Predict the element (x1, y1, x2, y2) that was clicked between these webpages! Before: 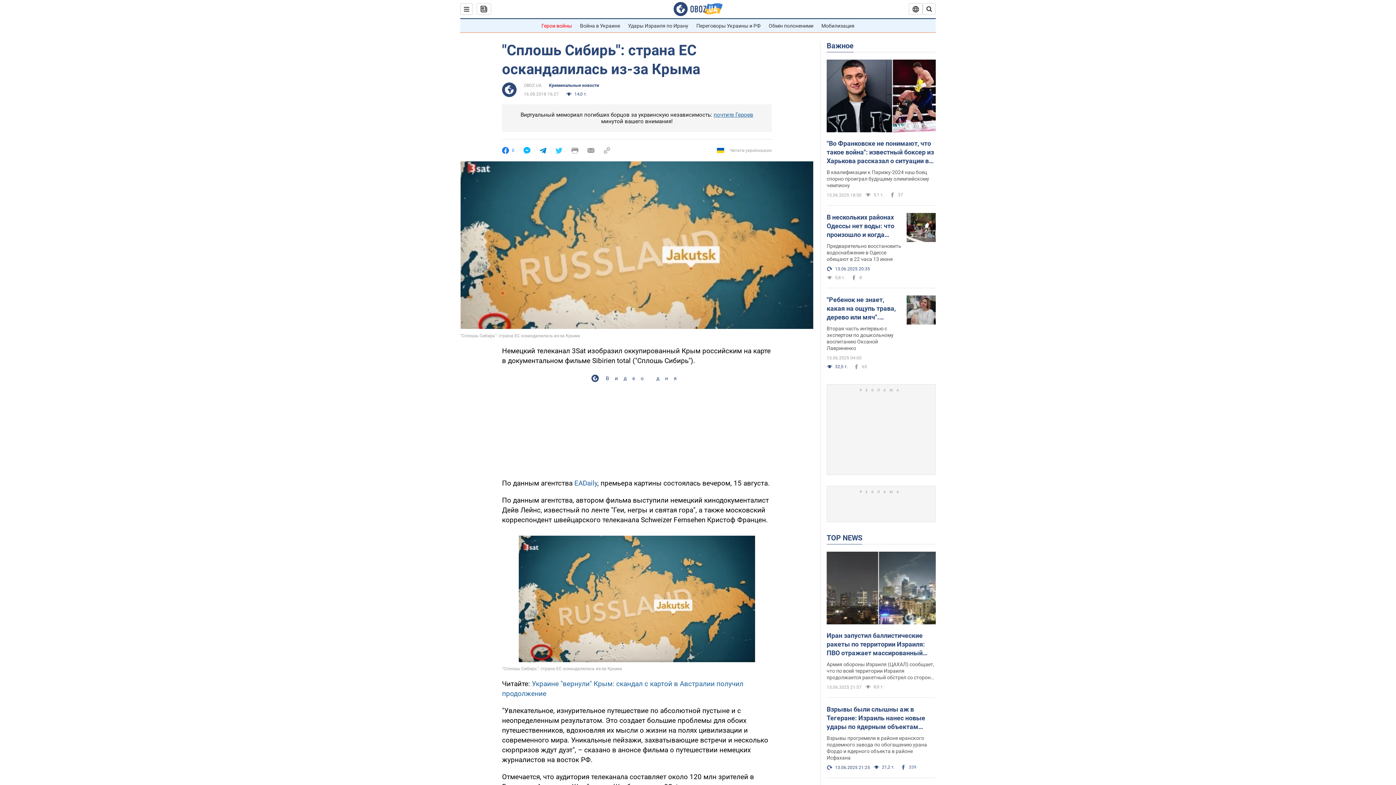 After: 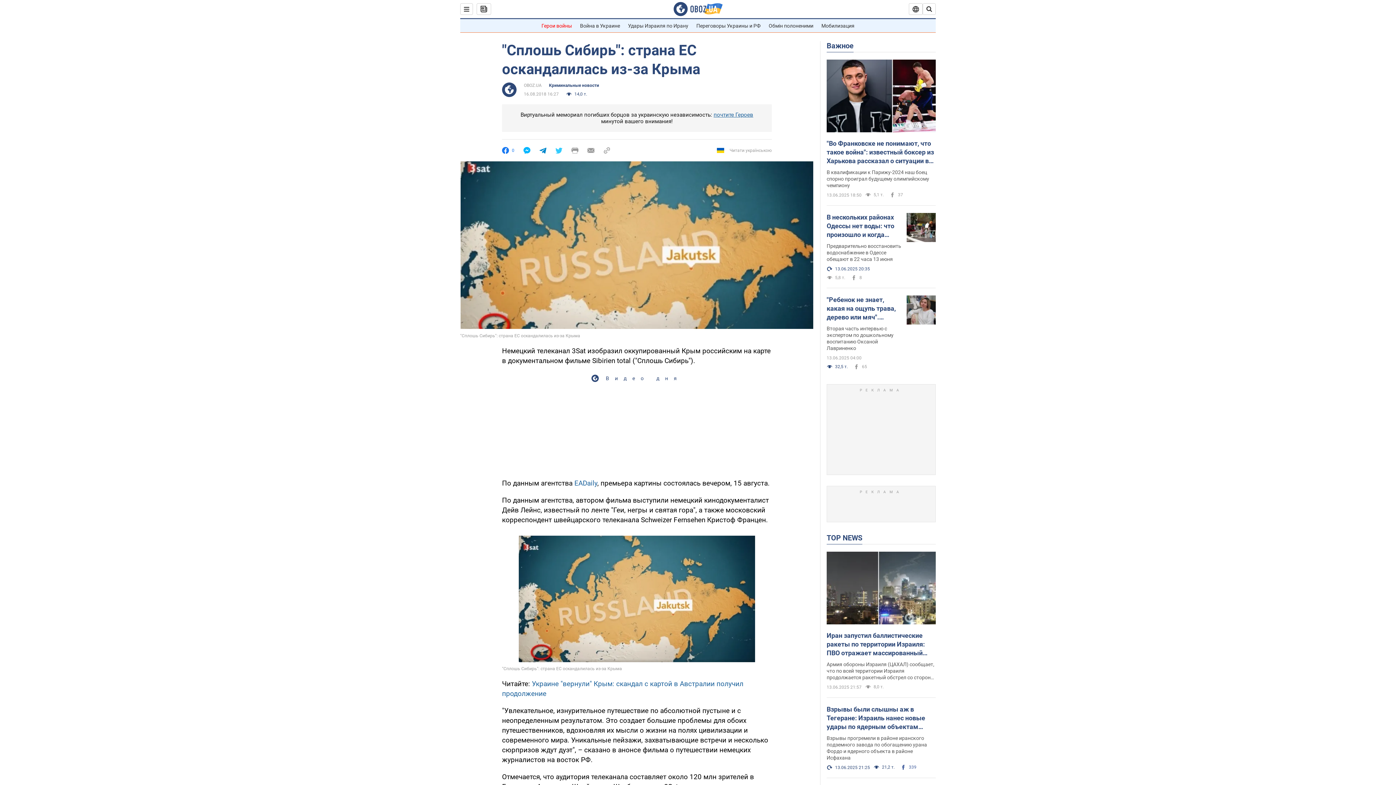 Action: bbox: (539, 147, 546, 154)